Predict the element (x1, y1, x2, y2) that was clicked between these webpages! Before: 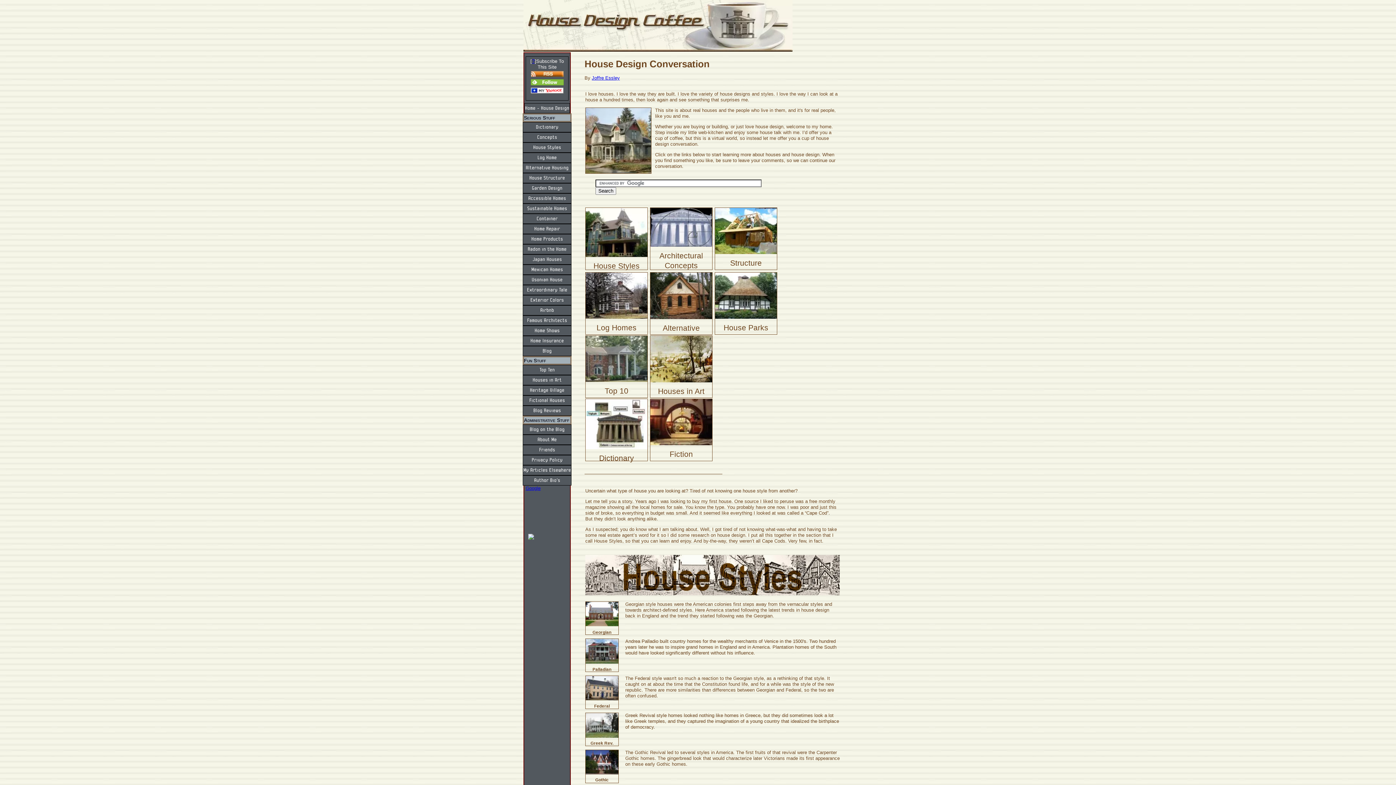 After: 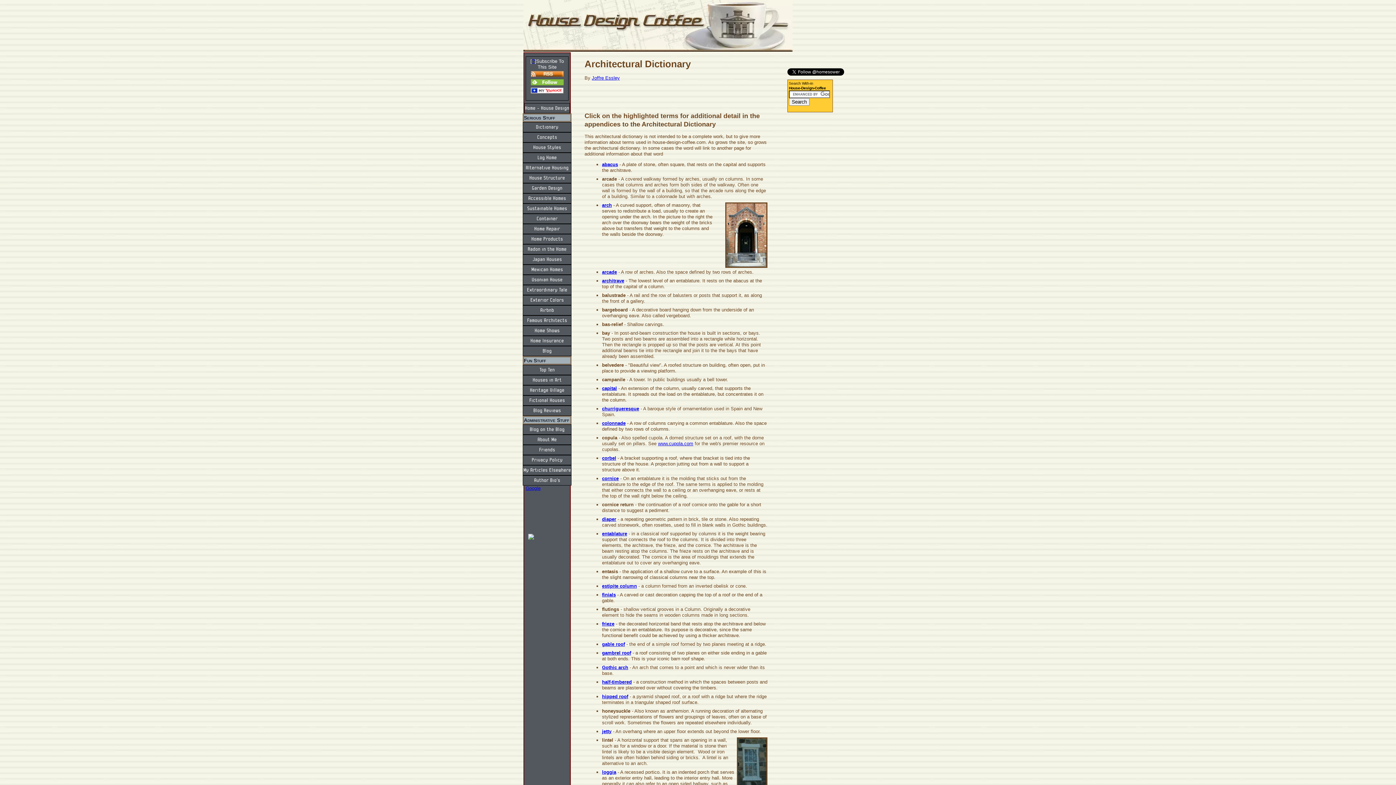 Action: bbox: (522, 122, 571, 132) label: Dictionary